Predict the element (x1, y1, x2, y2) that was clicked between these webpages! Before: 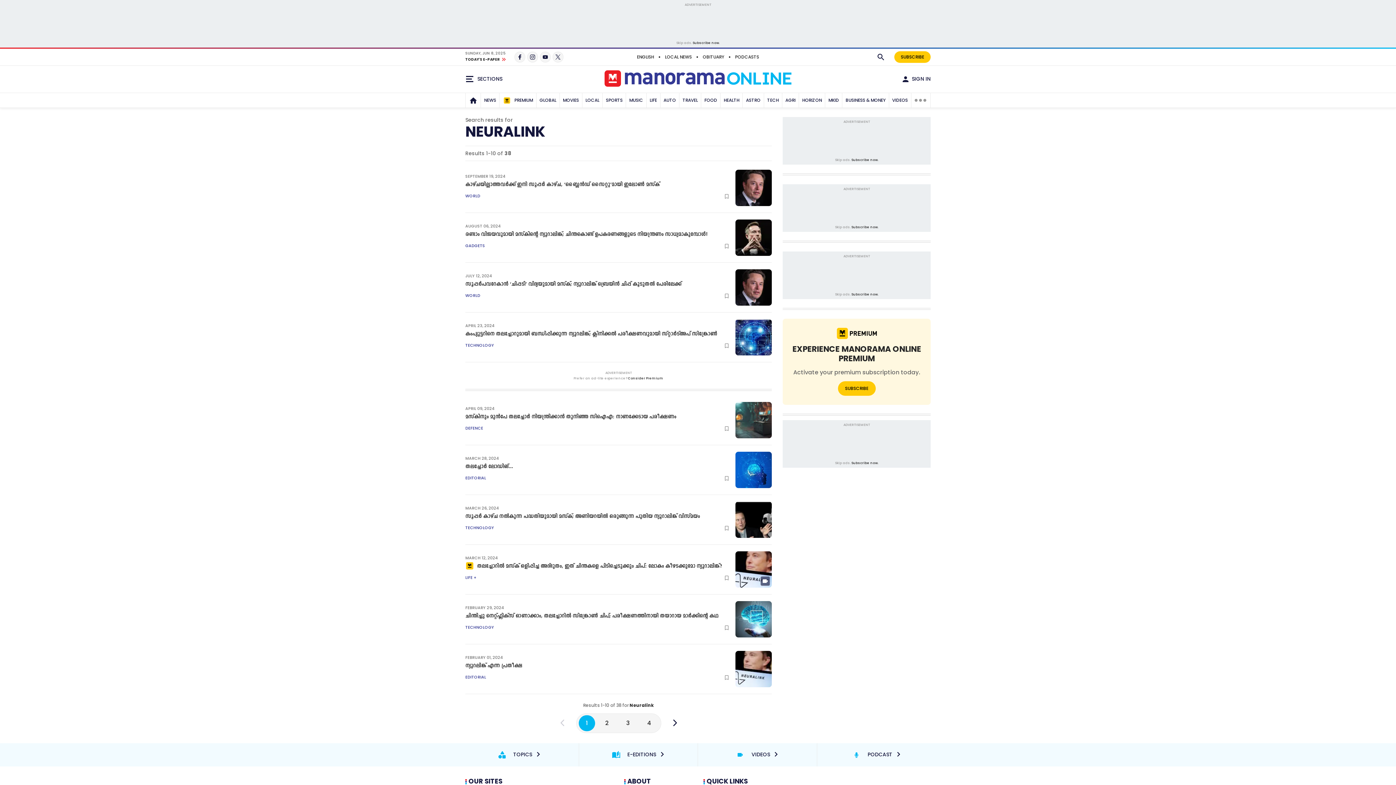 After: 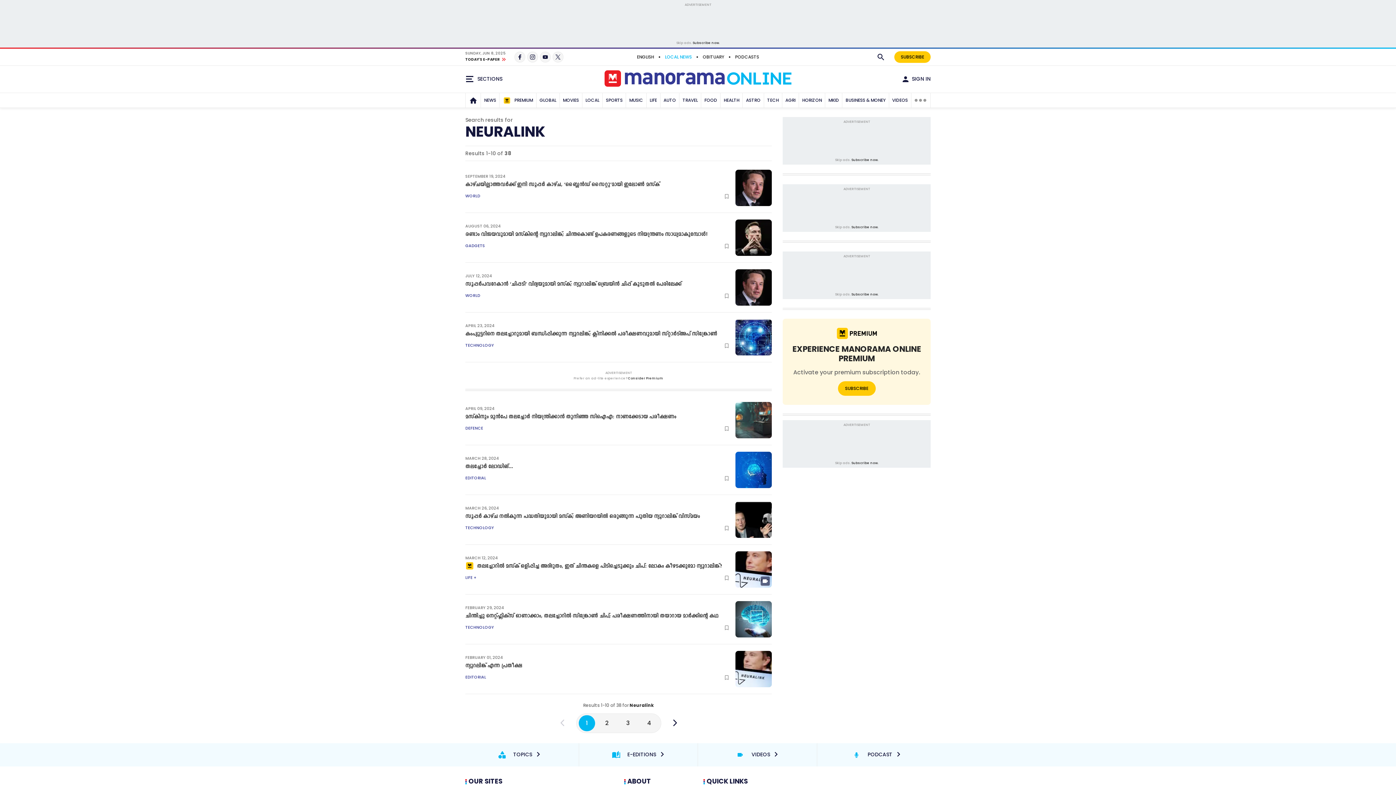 Action: label: LOCAL NEWS bbox: (663, 52, 693, 61)